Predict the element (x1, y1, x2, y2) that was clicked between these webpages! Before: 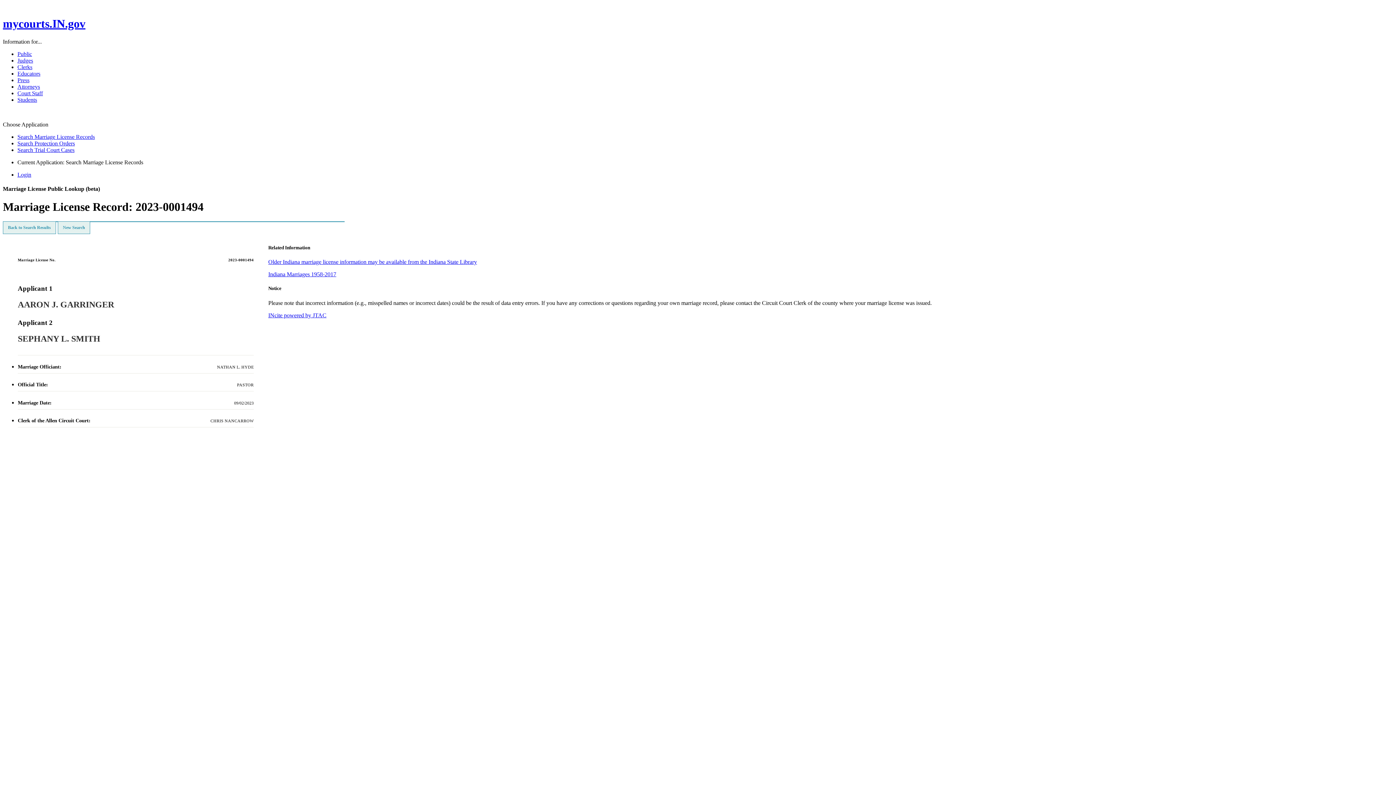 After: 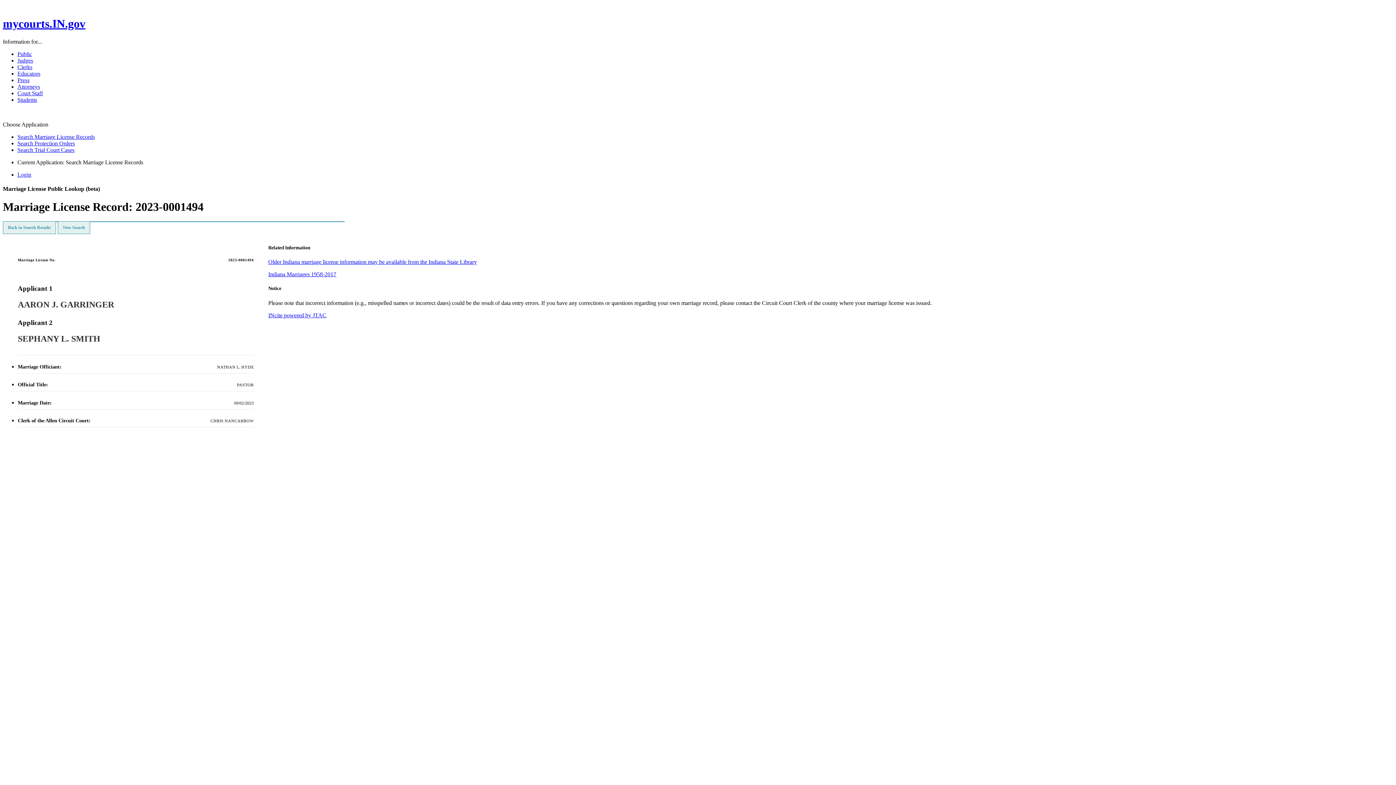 Action: label: Search Trial Court Cases bbox: (17, 146, 74, 153)